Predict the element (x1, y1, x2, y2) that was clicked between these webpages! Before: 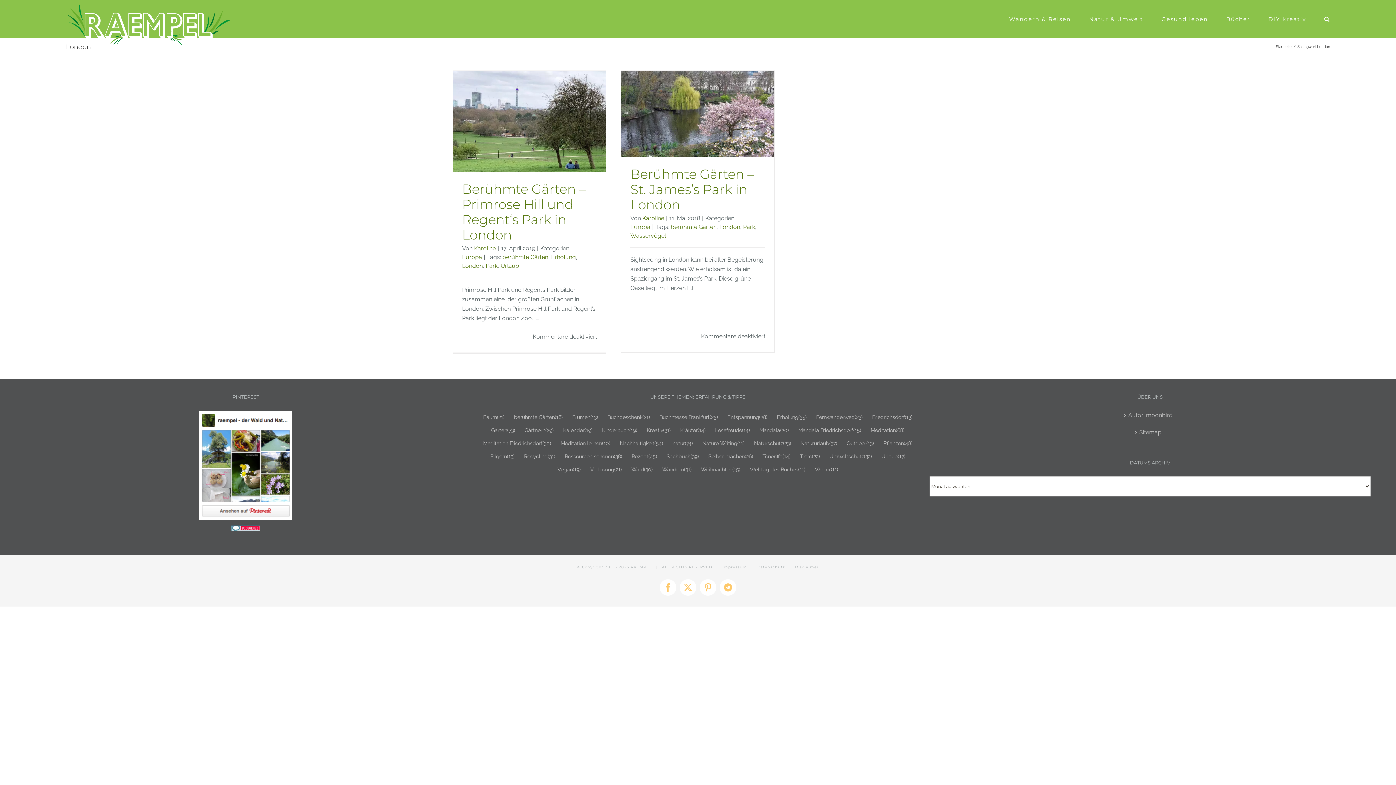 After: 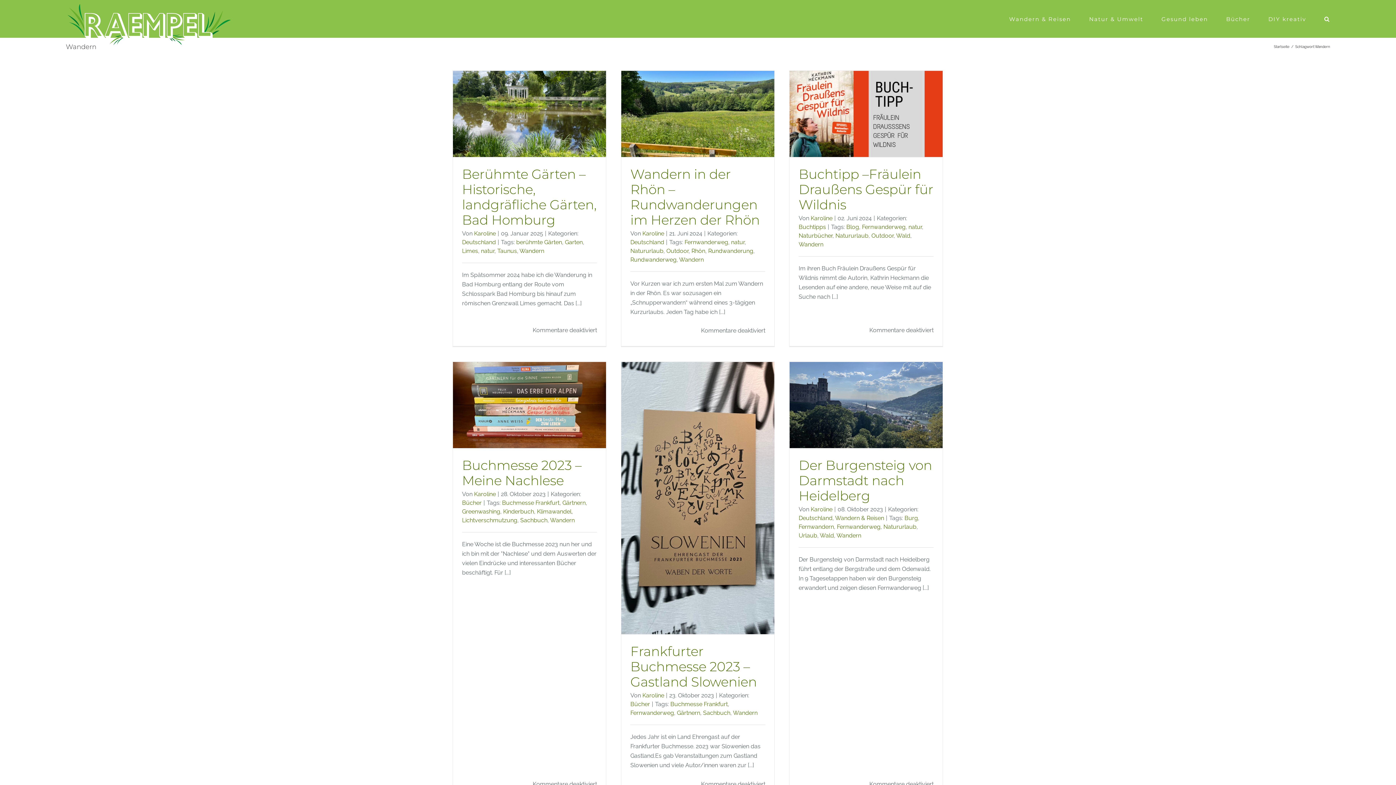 Action: label: Wandern (31 Einträge) bbox: (658, 463, 695, 475)